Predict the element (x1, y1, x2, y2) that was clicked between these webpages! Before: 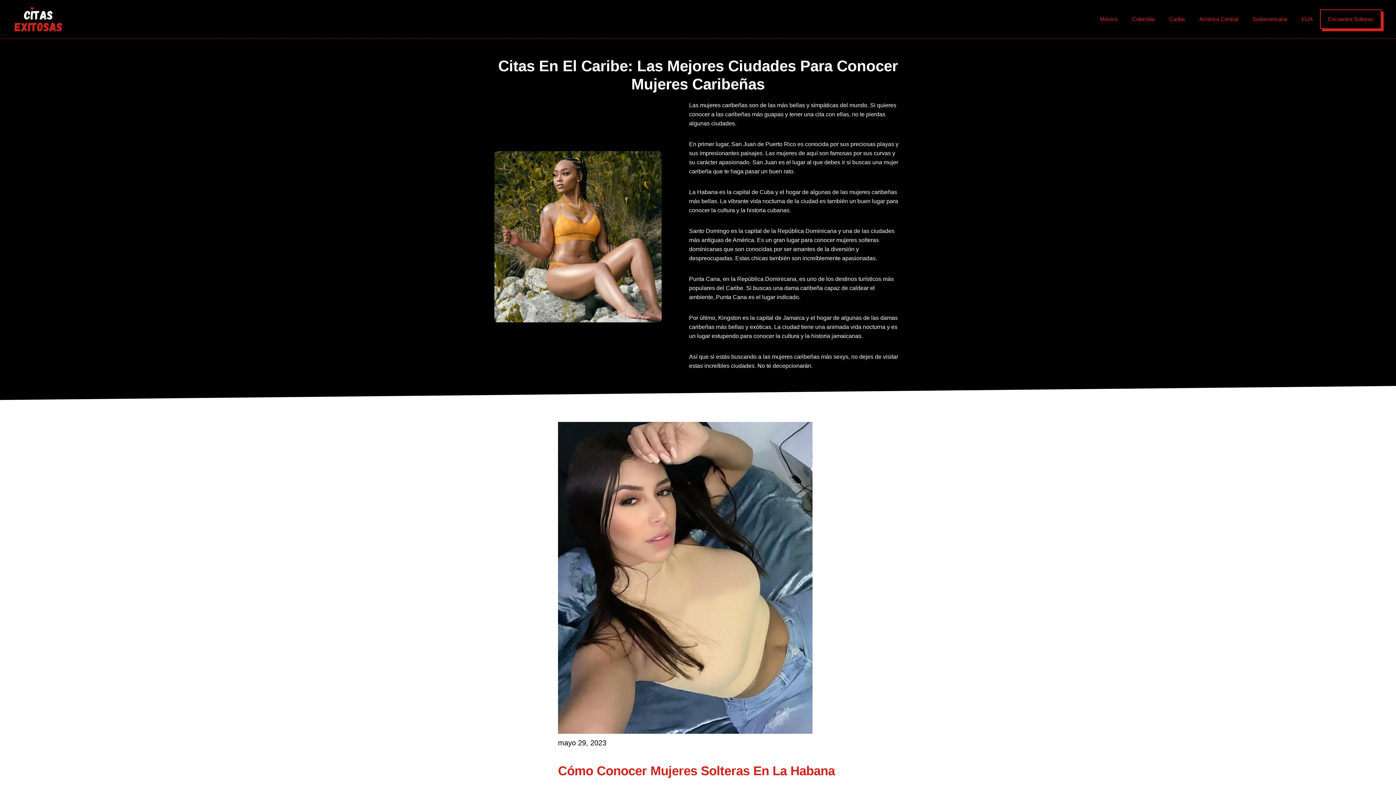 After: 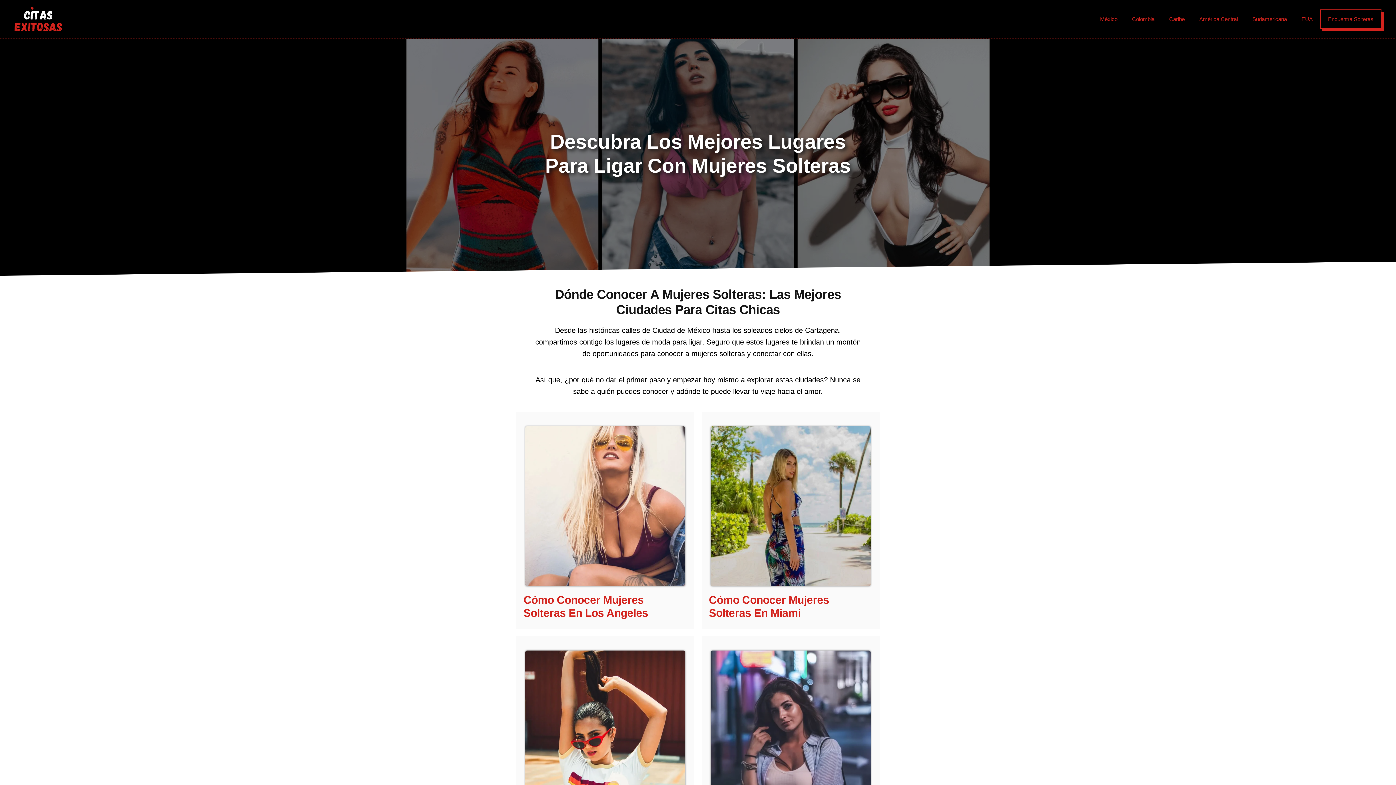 Action: bbox: (14, 14, 61, 22)